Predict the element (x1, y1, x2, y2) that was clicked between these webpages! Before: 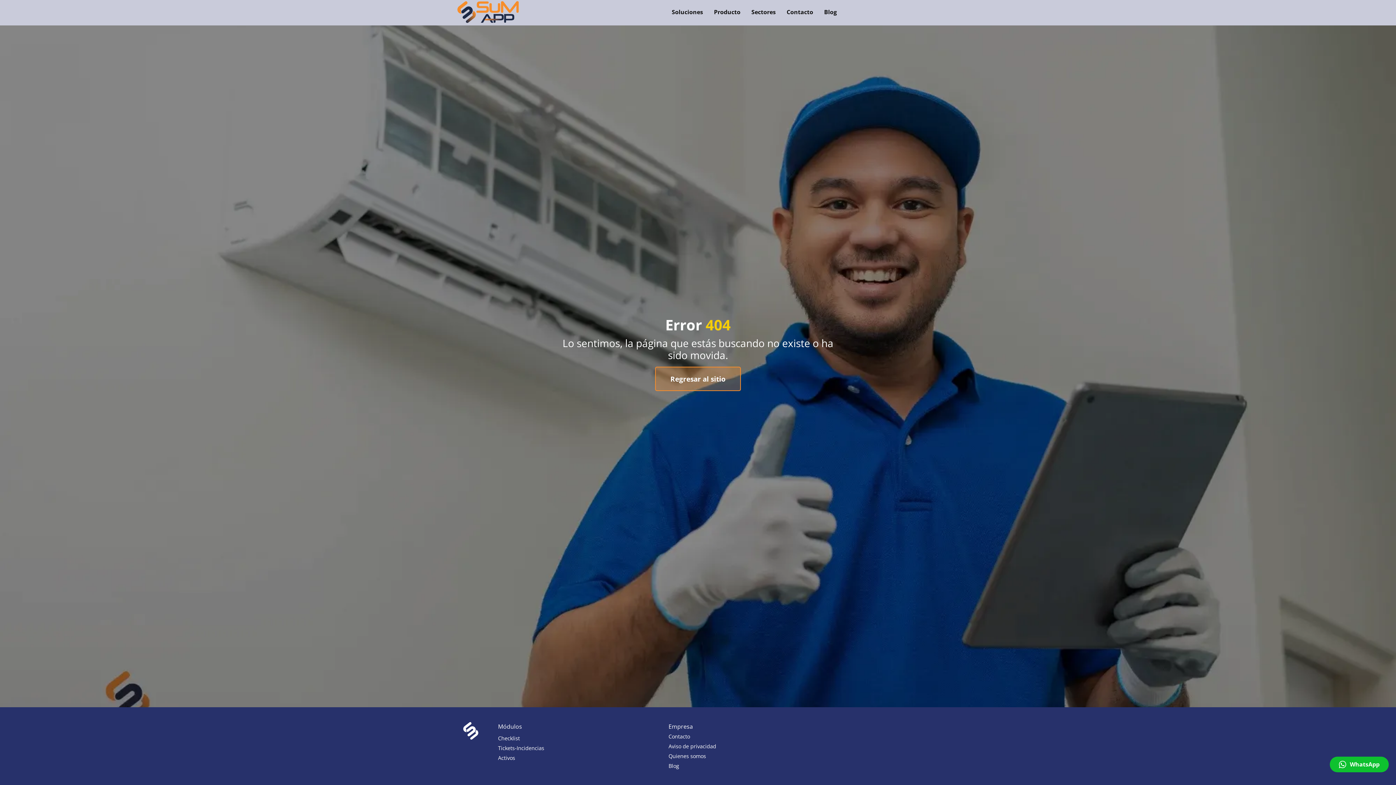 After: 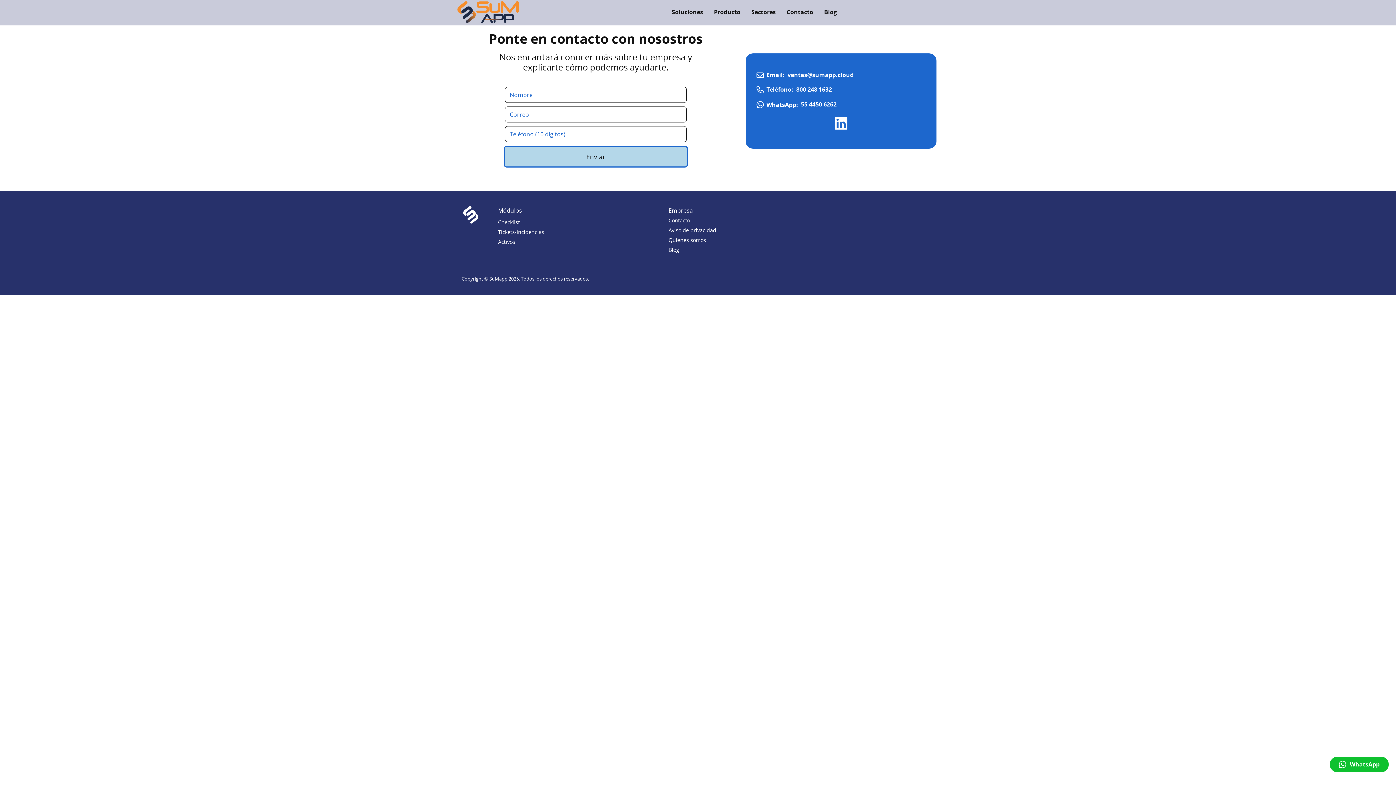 Action: bbox: (786, 8, 813, 16) label: Contacto